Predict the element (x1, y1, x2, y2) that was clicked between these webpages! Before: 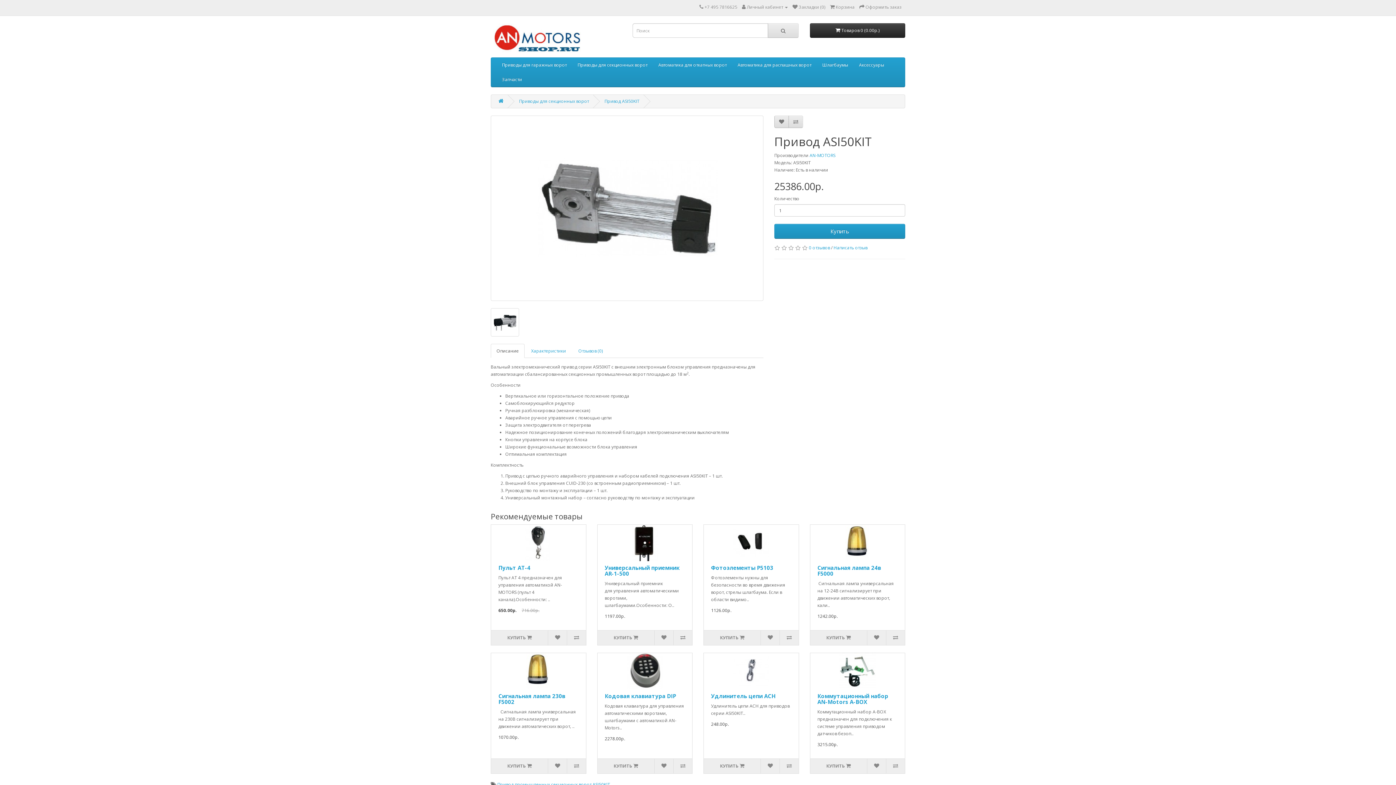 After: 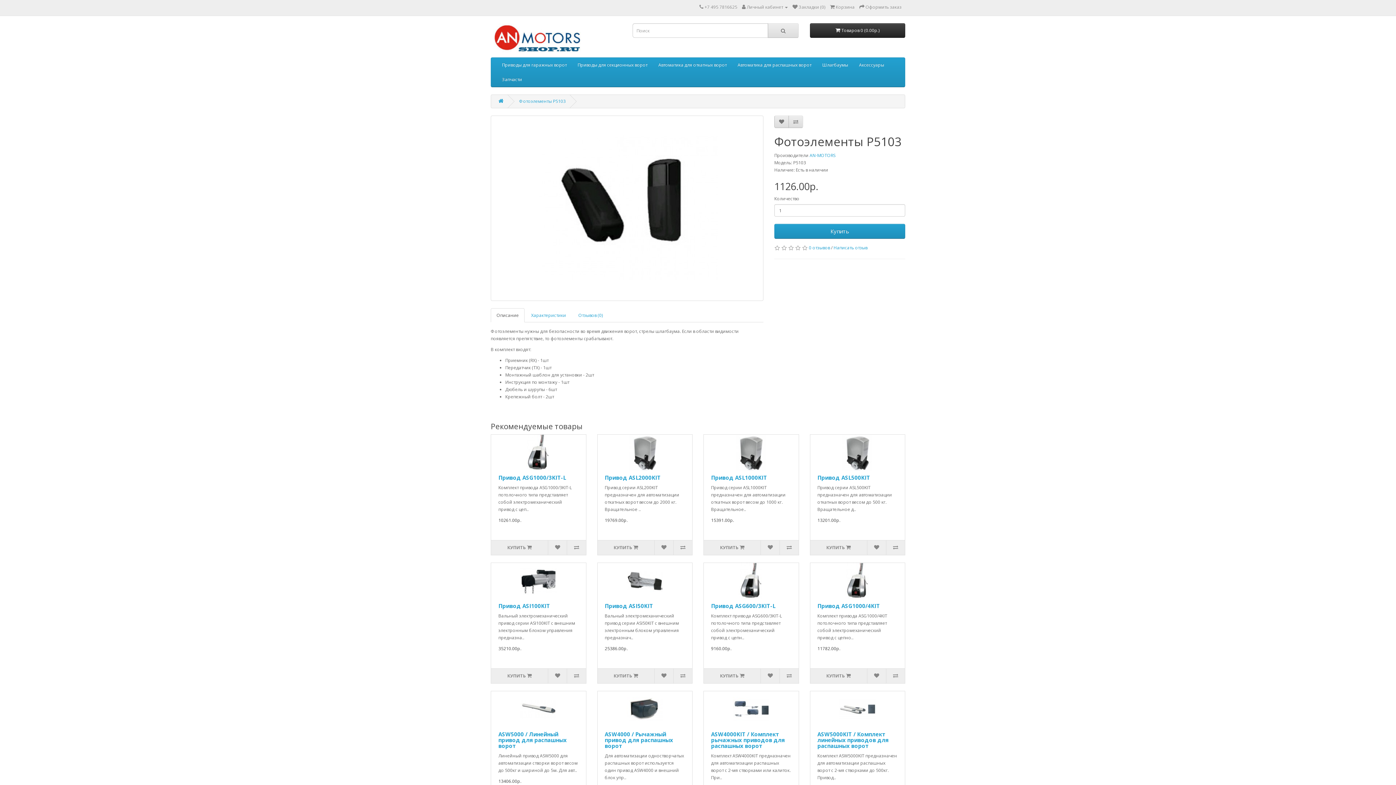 Action: bbox: (704, 525, 798, 561)